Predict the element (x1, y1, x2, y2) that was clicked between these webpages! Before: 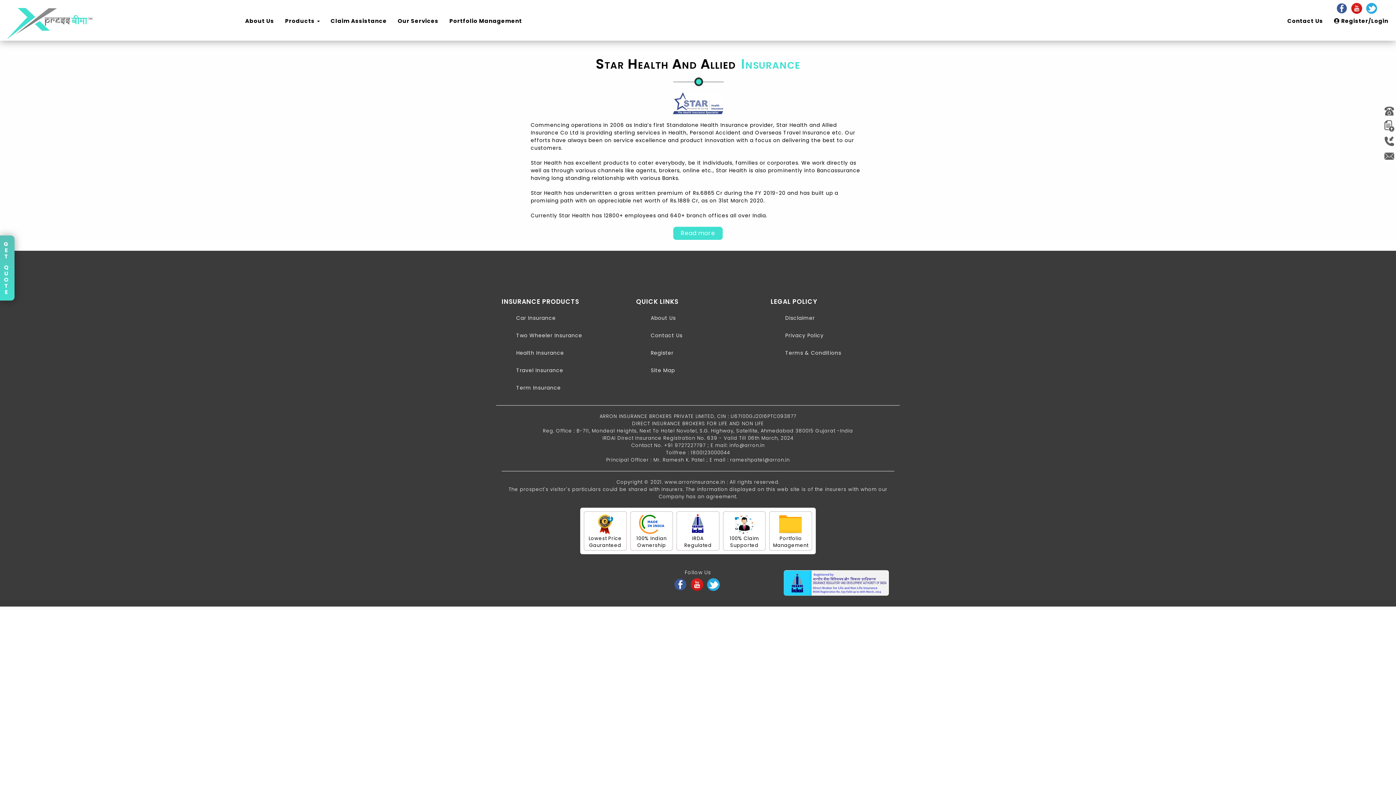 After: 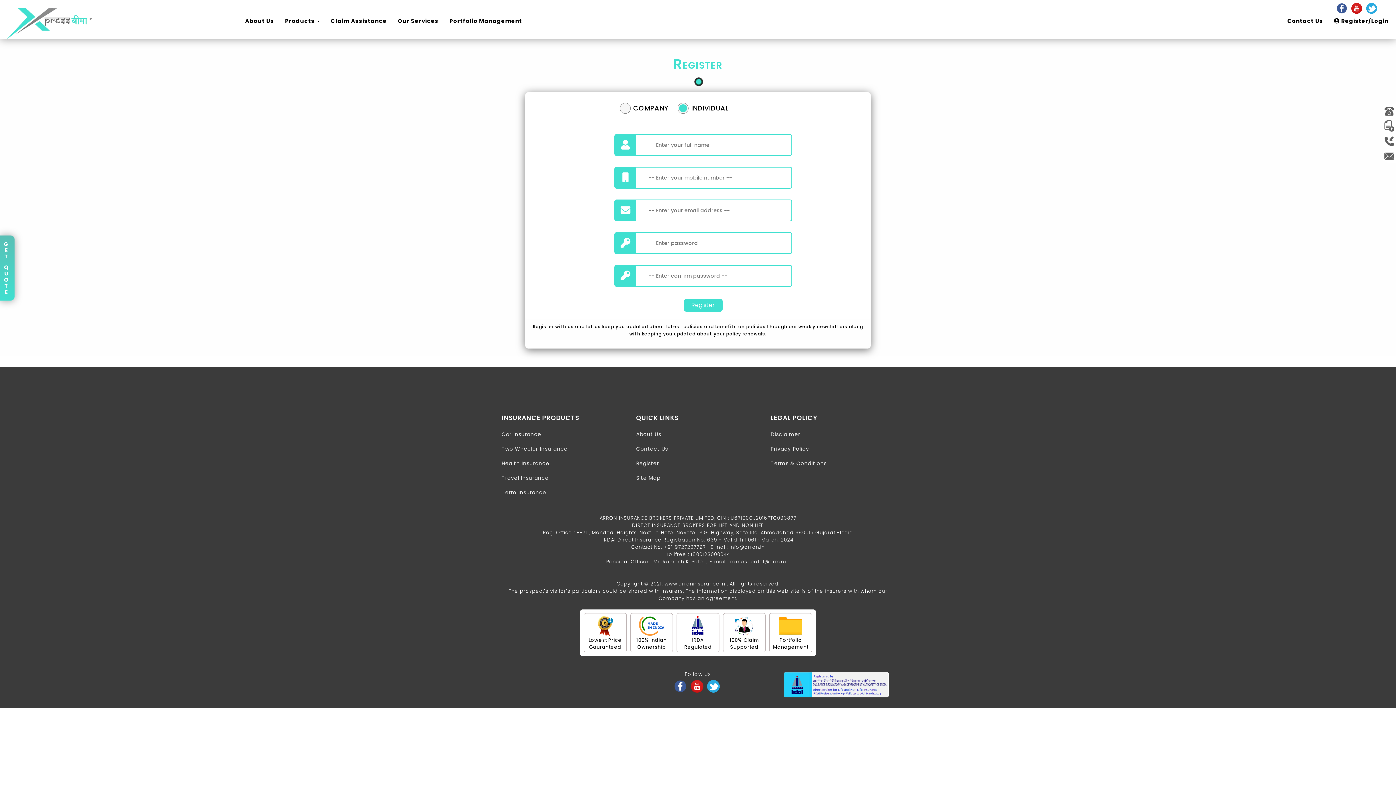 Action: bbox: (650, 345, 756, 360) label: Register